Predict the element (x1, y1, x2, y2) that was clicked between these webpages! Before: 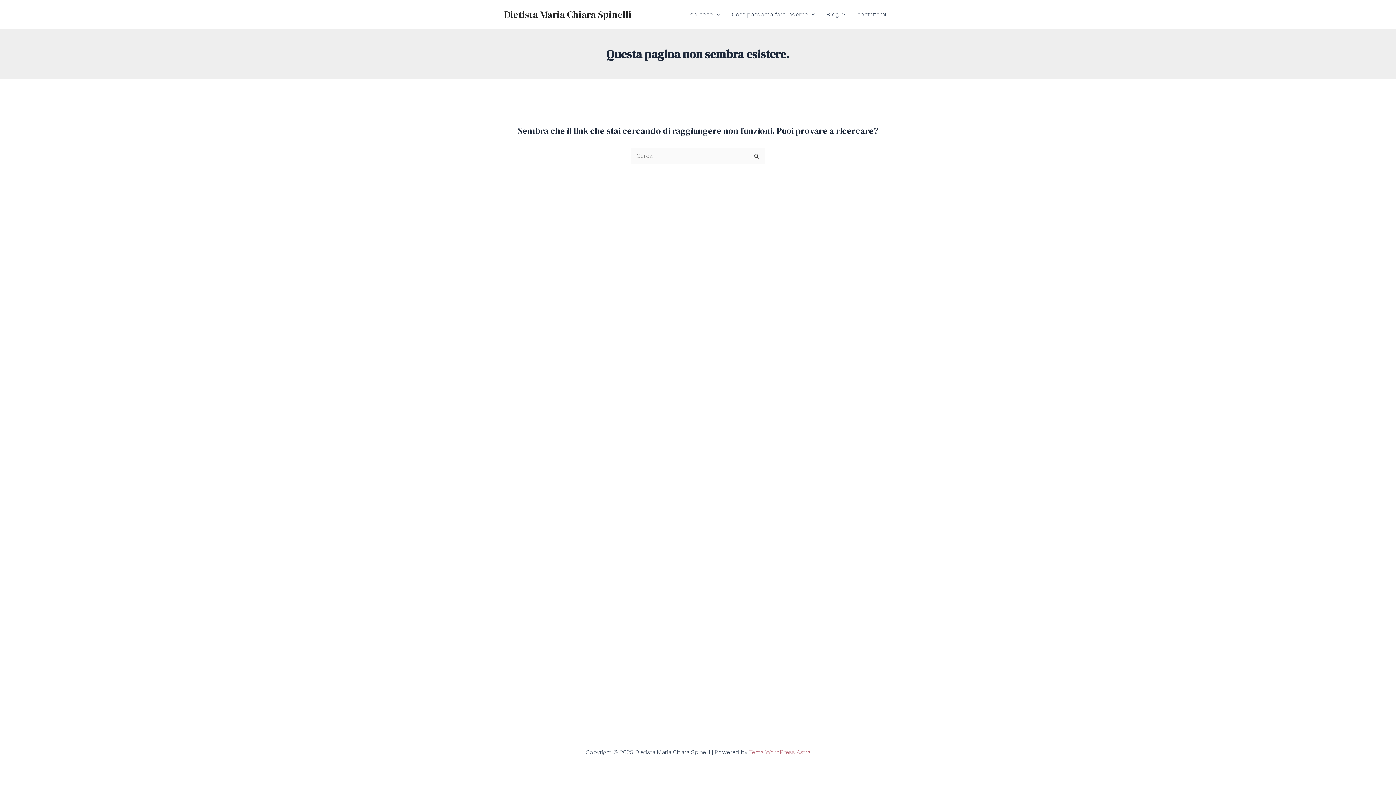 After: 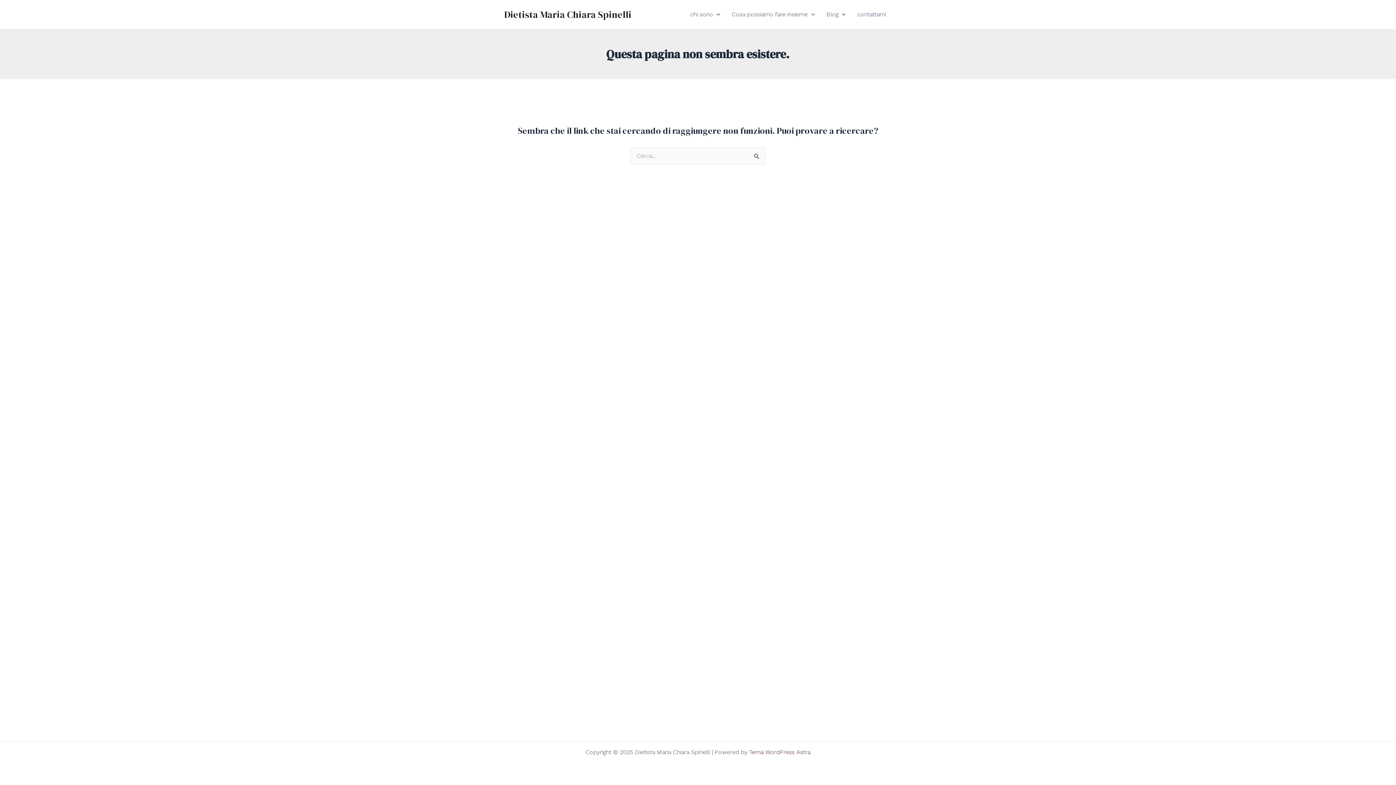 Action: bbox: (749, 749, 810, 756) label: Tema WordPress Astra